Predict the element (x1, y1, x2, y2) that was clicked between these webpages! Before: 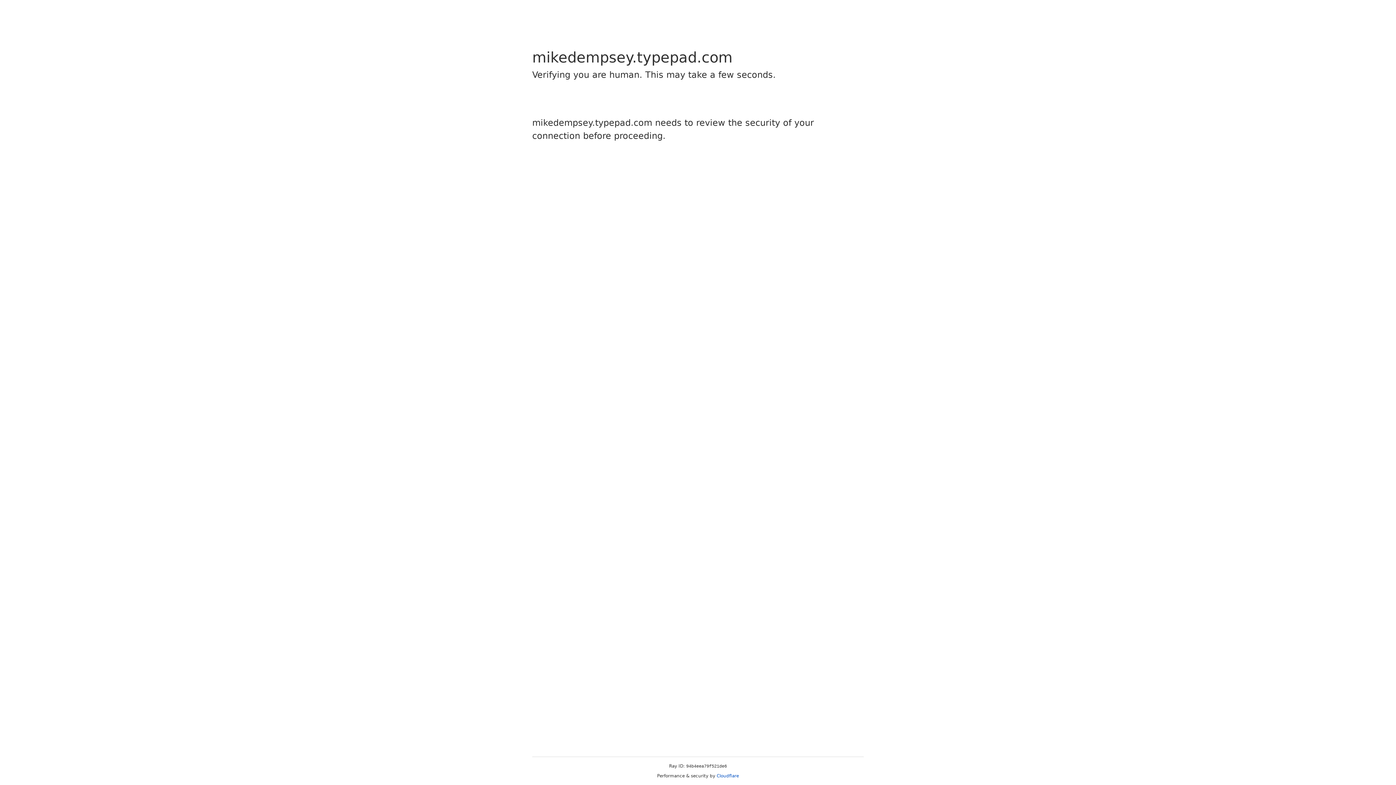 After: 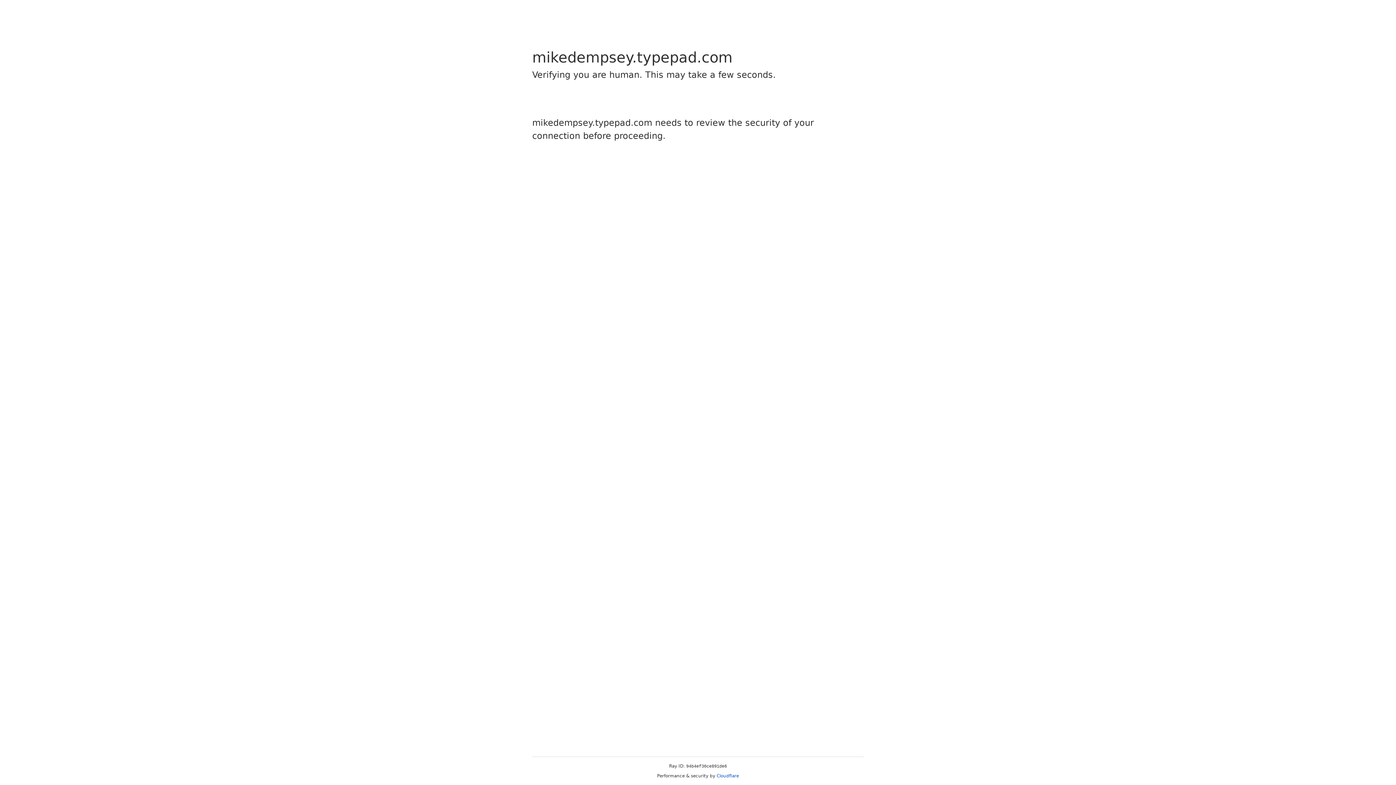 Action: bbox: (716, 773, 739, 778) label: Cloudflare